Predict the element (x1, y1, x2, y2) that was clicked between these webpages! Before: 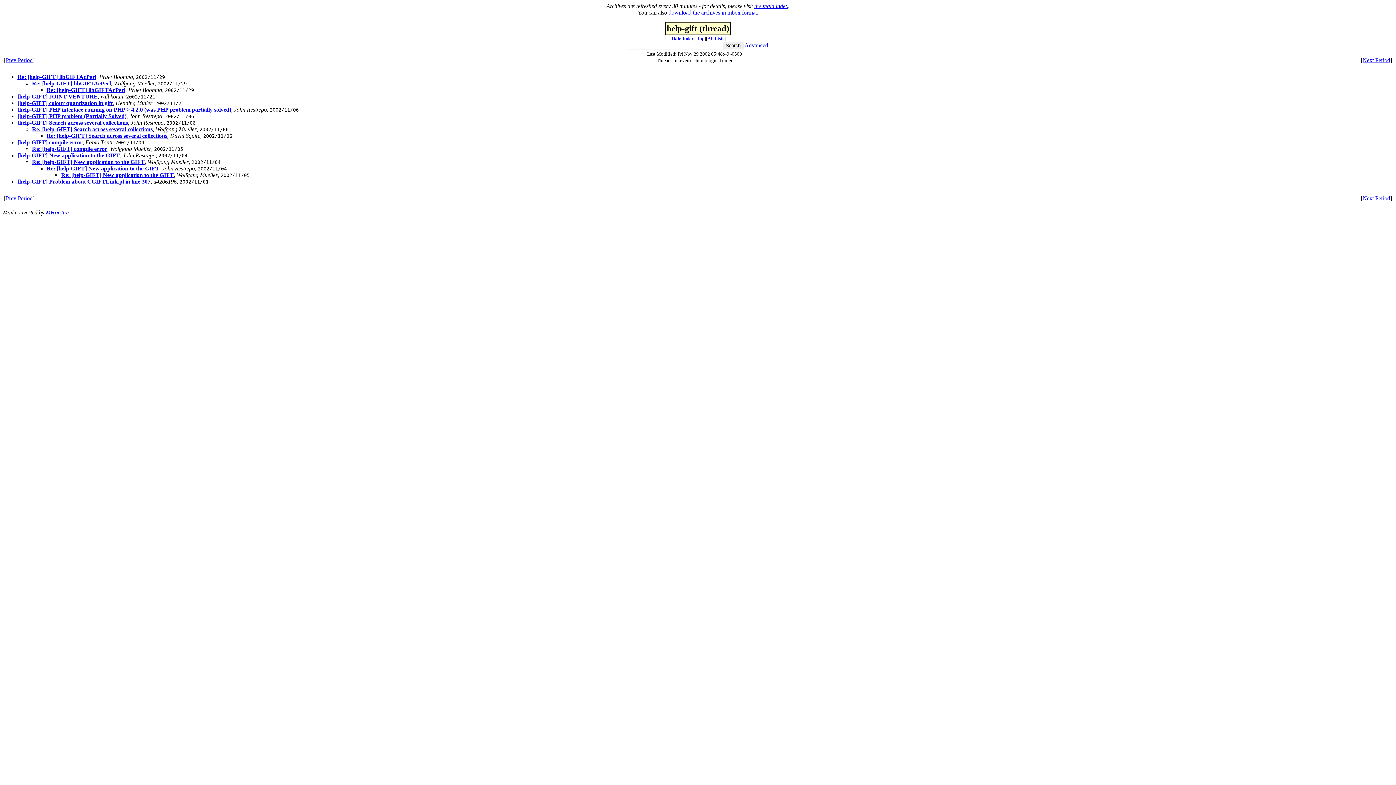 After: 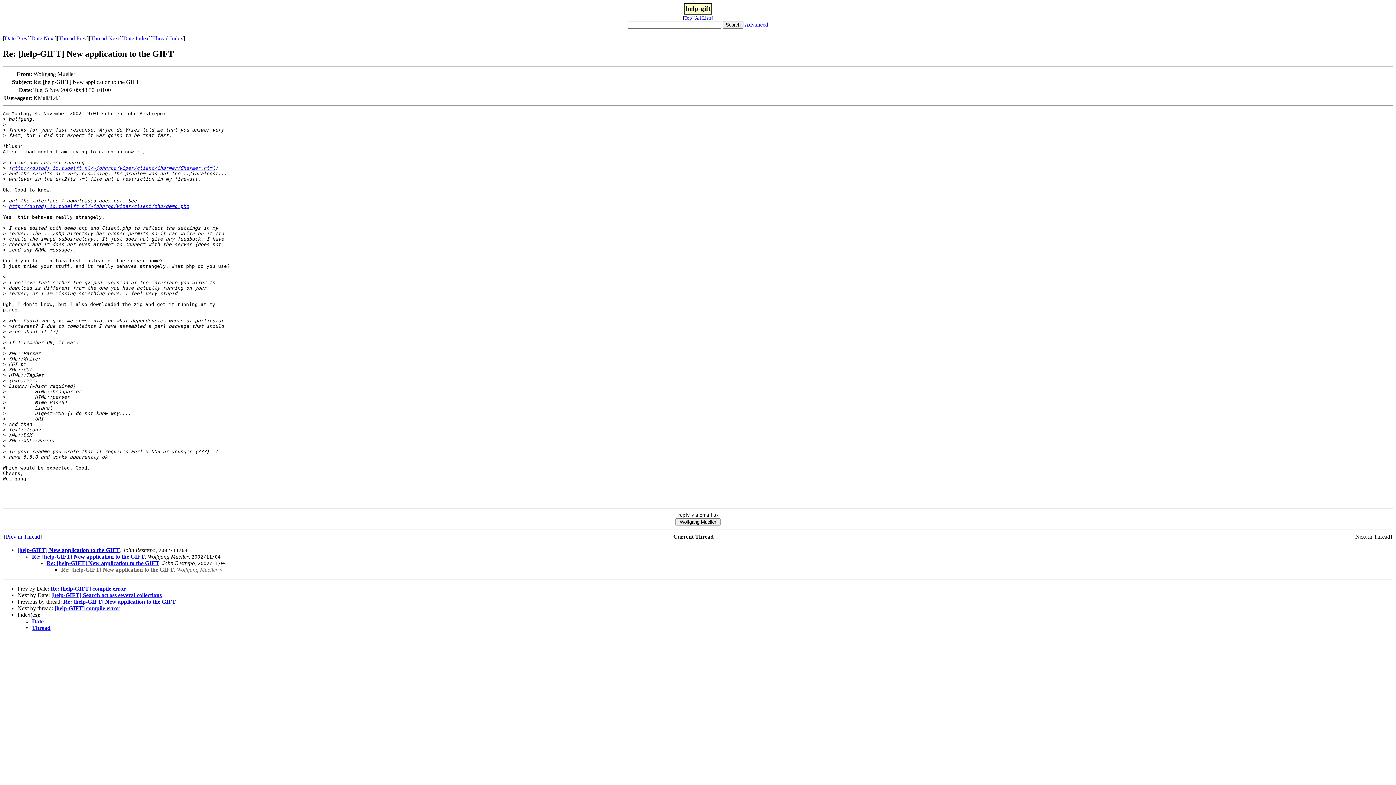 Action: label: Re: [help-GIFT] New application to the GIFT bbox: (61, 172, 173, 178)